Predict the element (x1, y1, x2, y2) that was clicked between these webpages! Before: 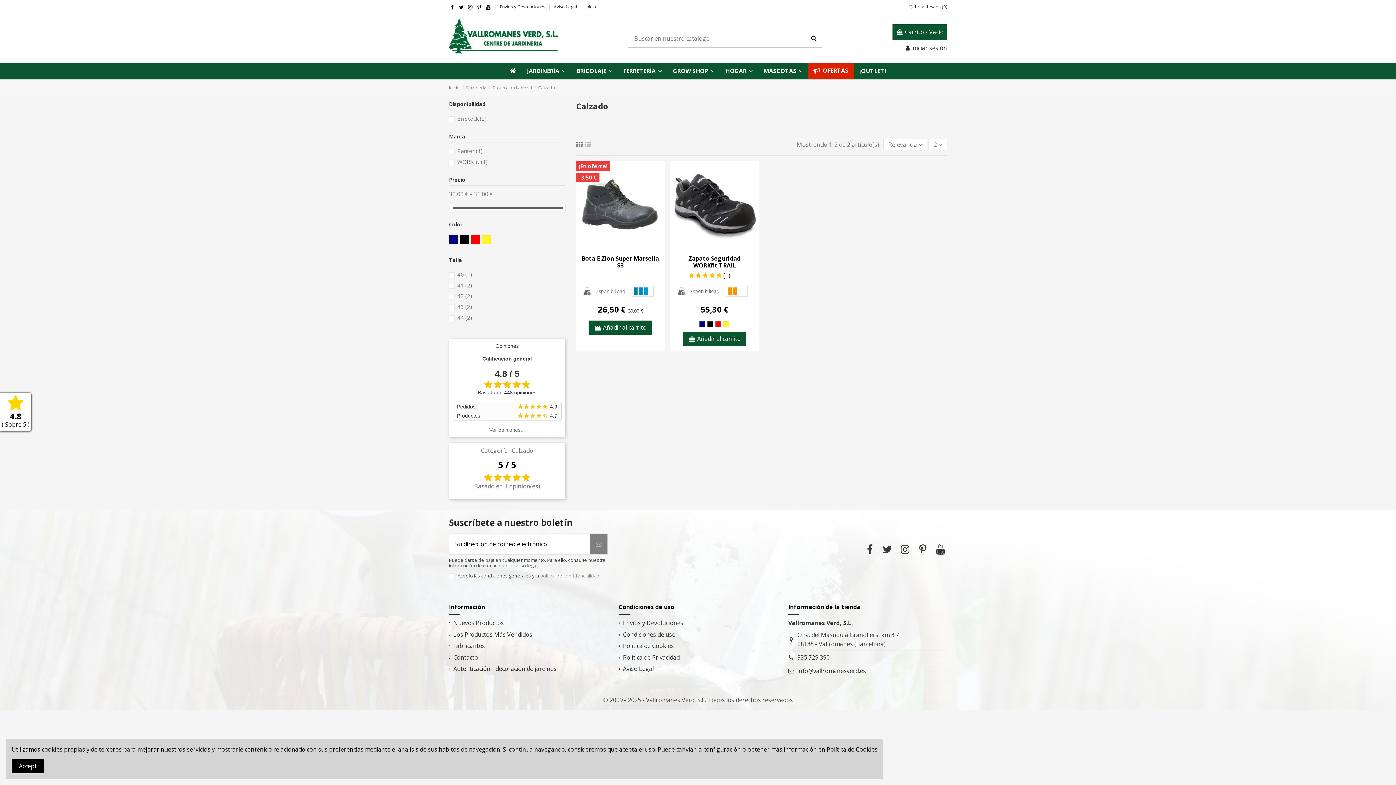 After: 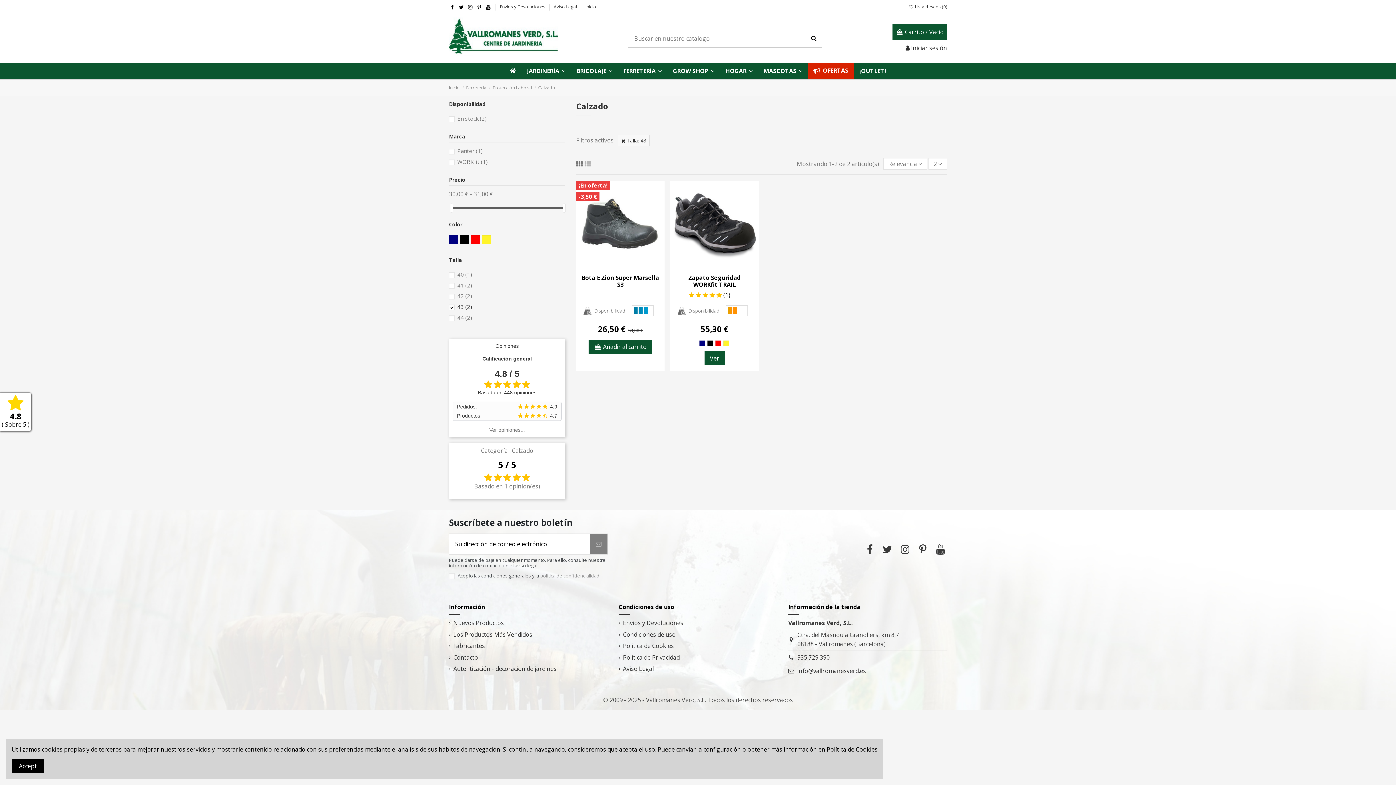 Action: bbox: (457, 303, 472, 310) label: 43 (2)